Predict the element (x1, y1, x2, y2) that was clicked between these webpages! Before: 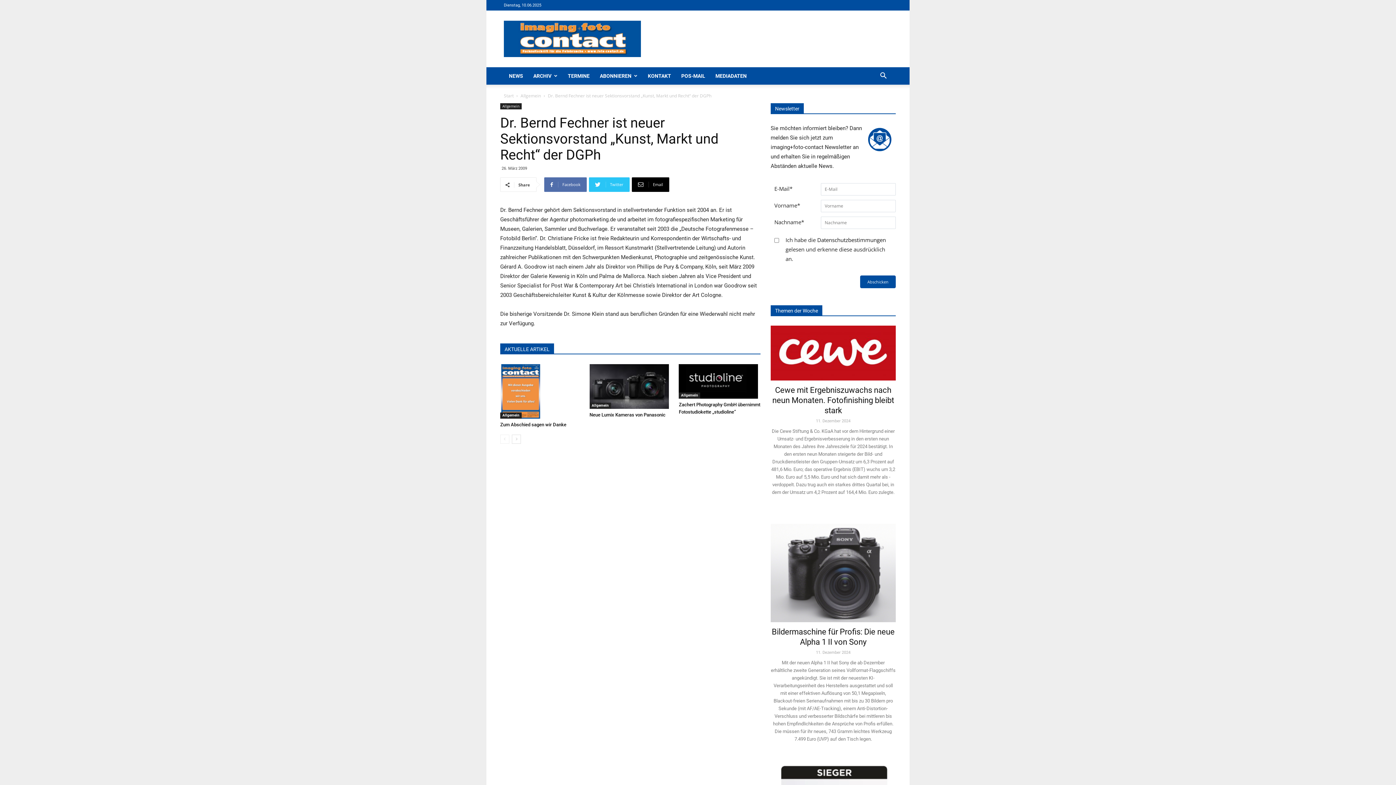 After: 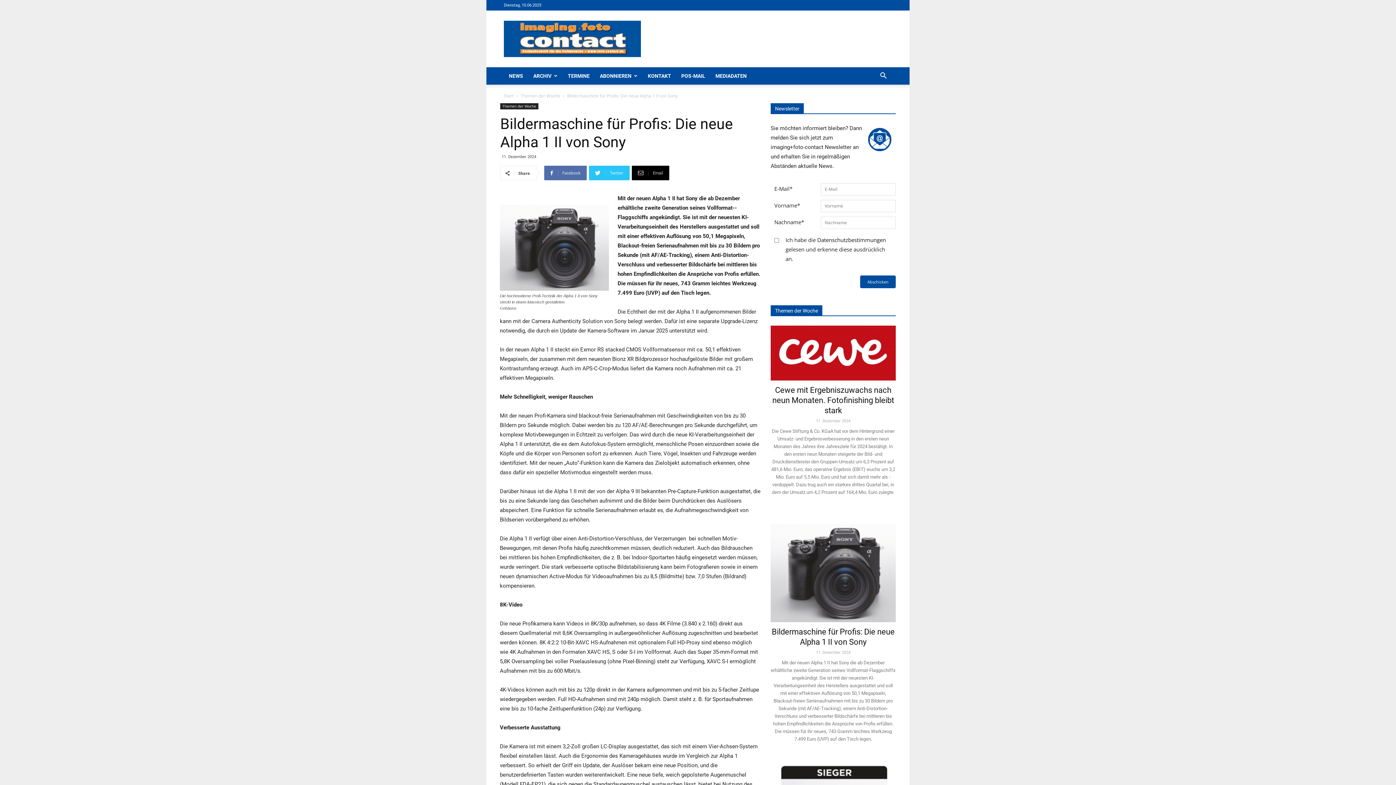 Action: bbox: (770, 513, 896, 622)